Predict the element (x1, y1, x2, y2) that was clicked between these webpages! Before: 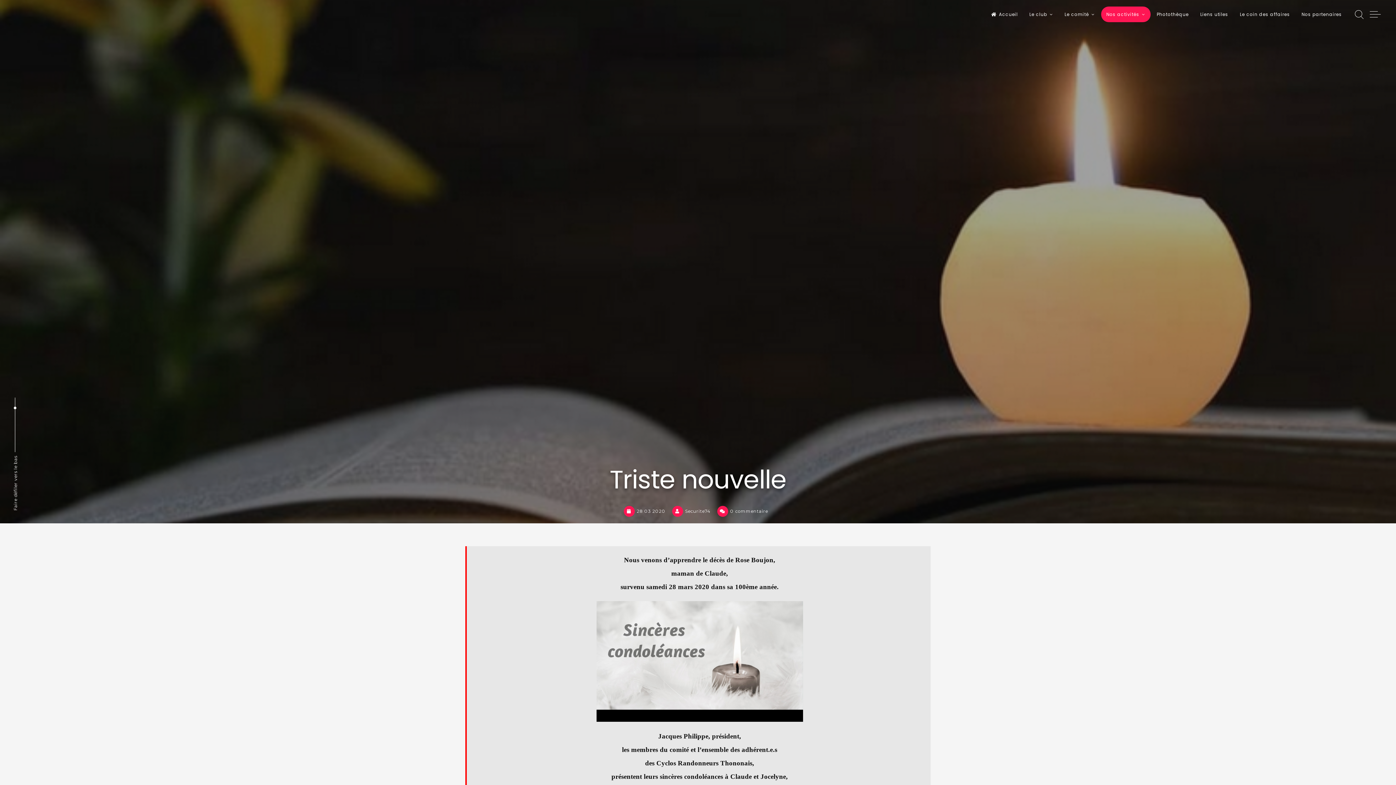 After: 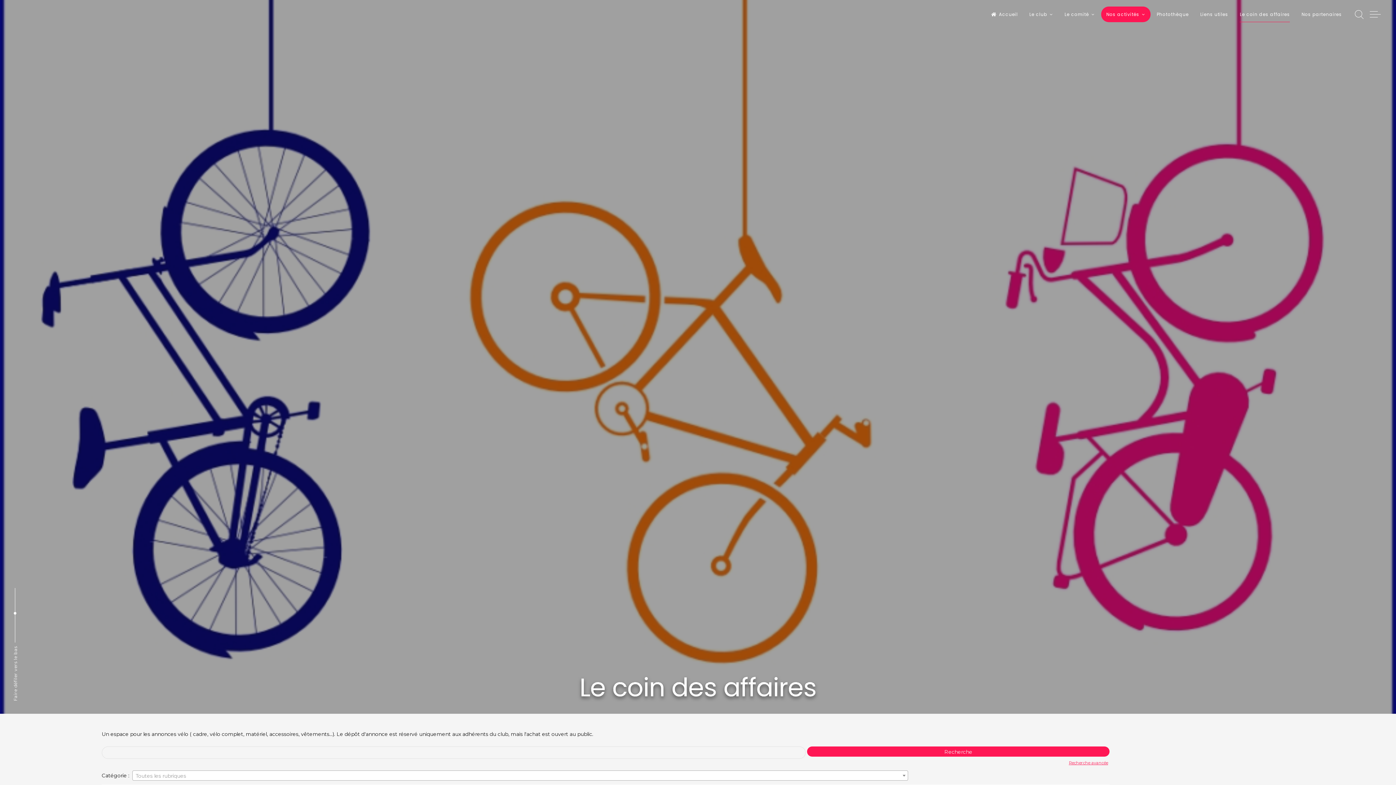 Action: label: Le coin des affaires bbox: (1240, 6, 1290, 22)